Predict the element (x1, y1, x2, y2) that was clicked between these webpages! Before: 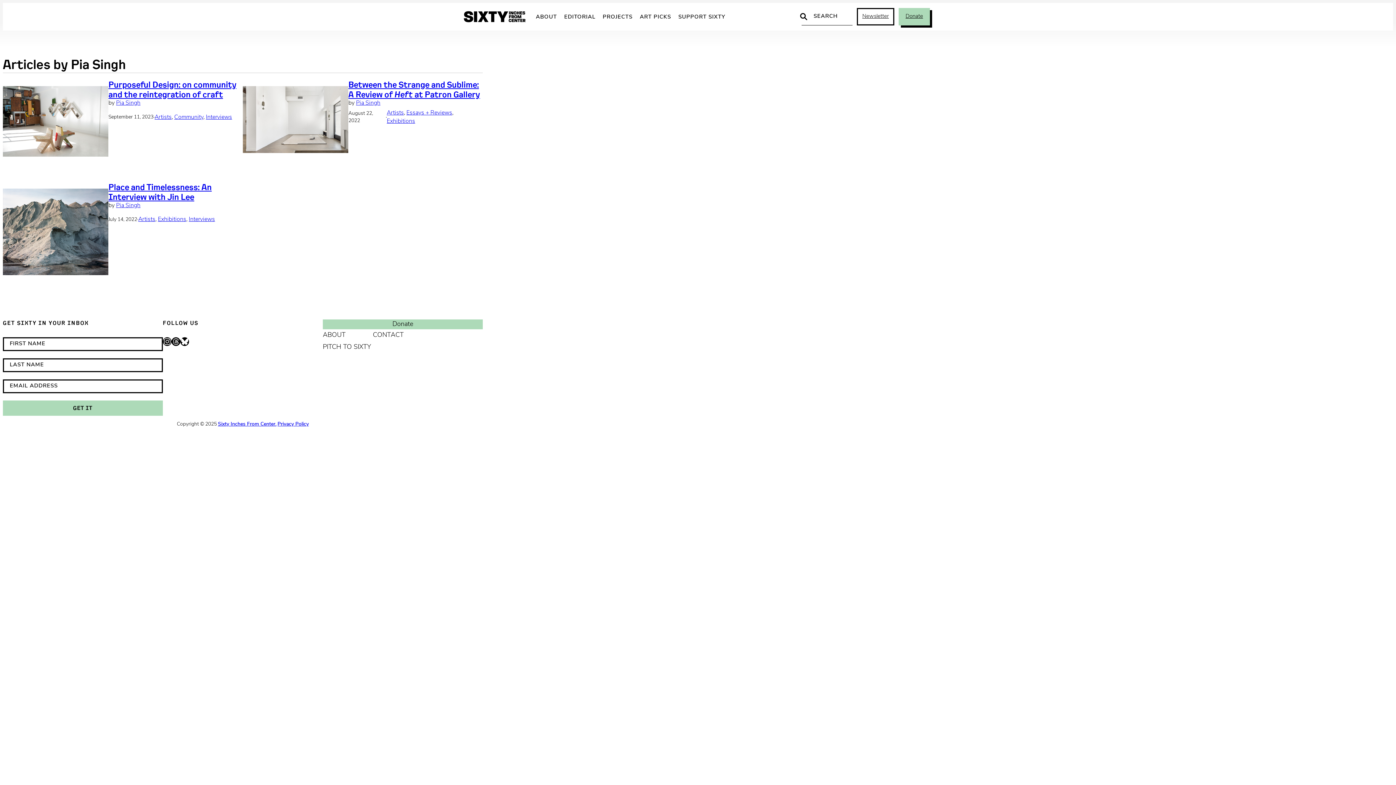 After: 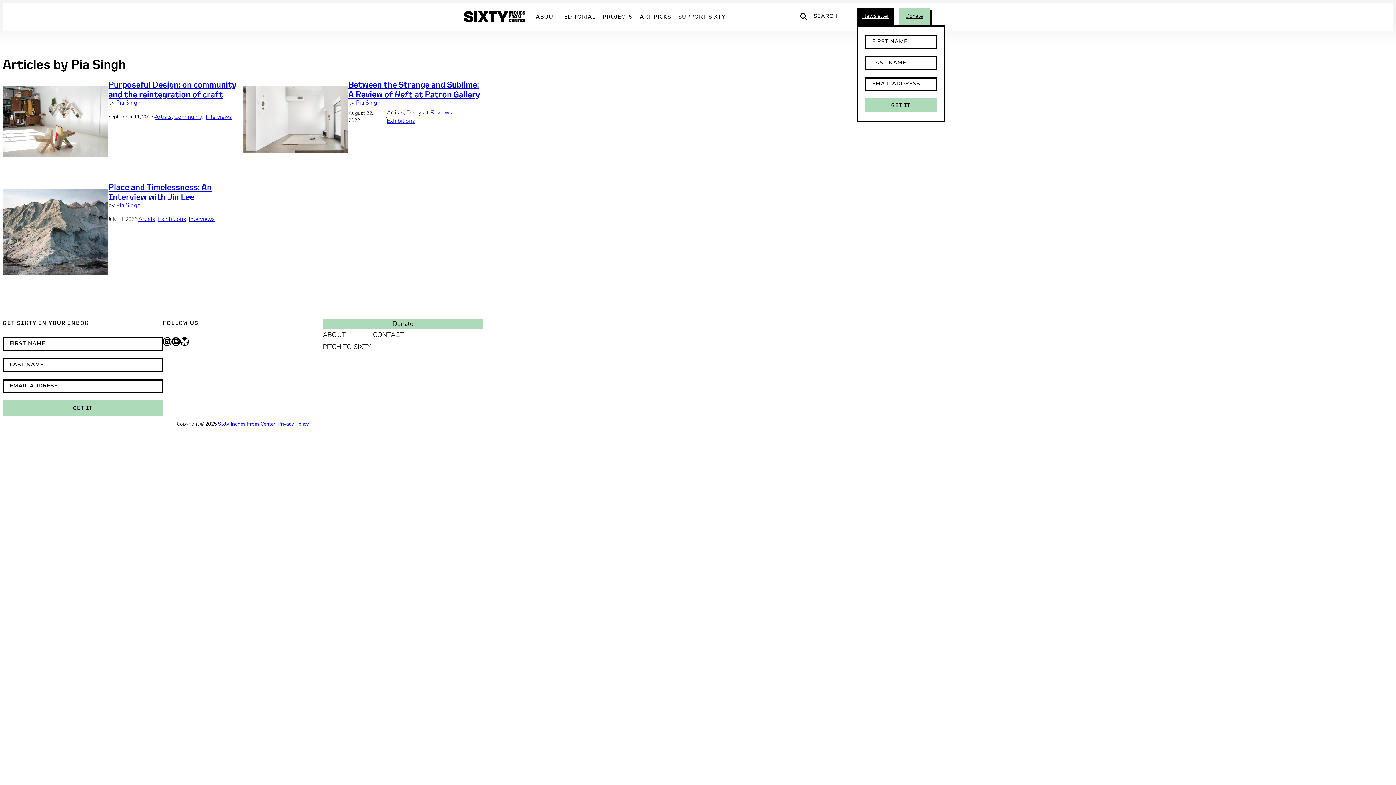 Action: bbox: (857, 8, 894, 25) label: Newsletter